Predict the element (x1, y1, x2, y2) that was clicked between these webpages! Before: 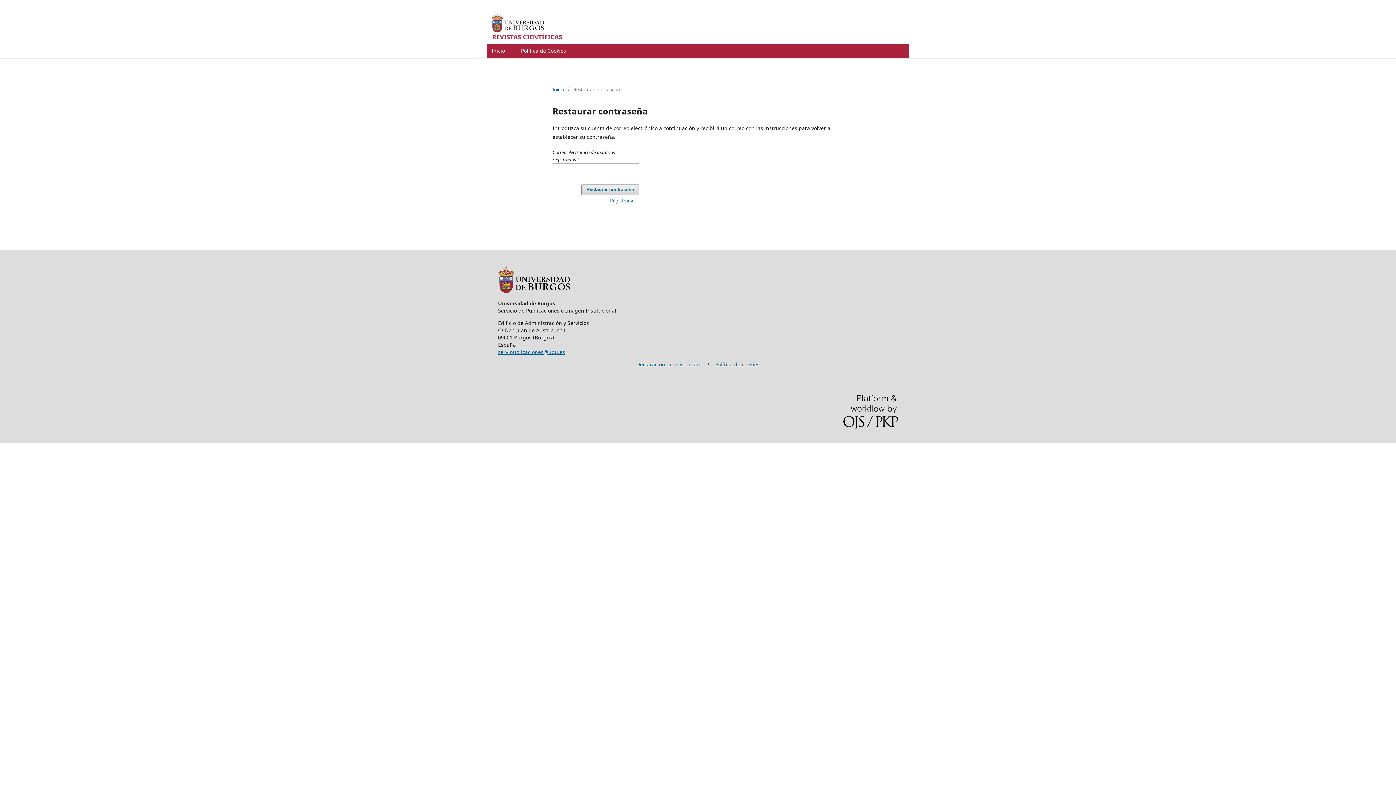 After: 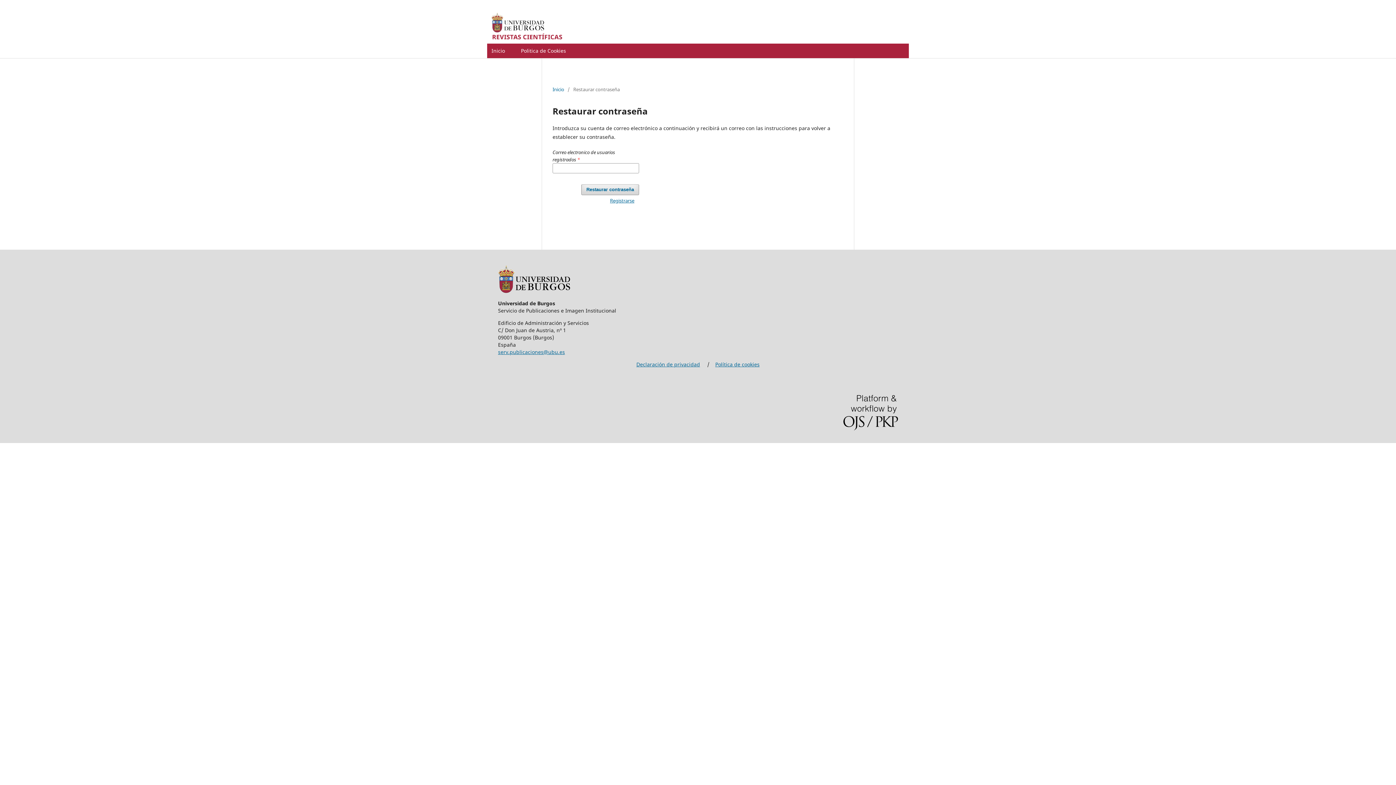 Action: bbox: (498, 287, 570, 294)